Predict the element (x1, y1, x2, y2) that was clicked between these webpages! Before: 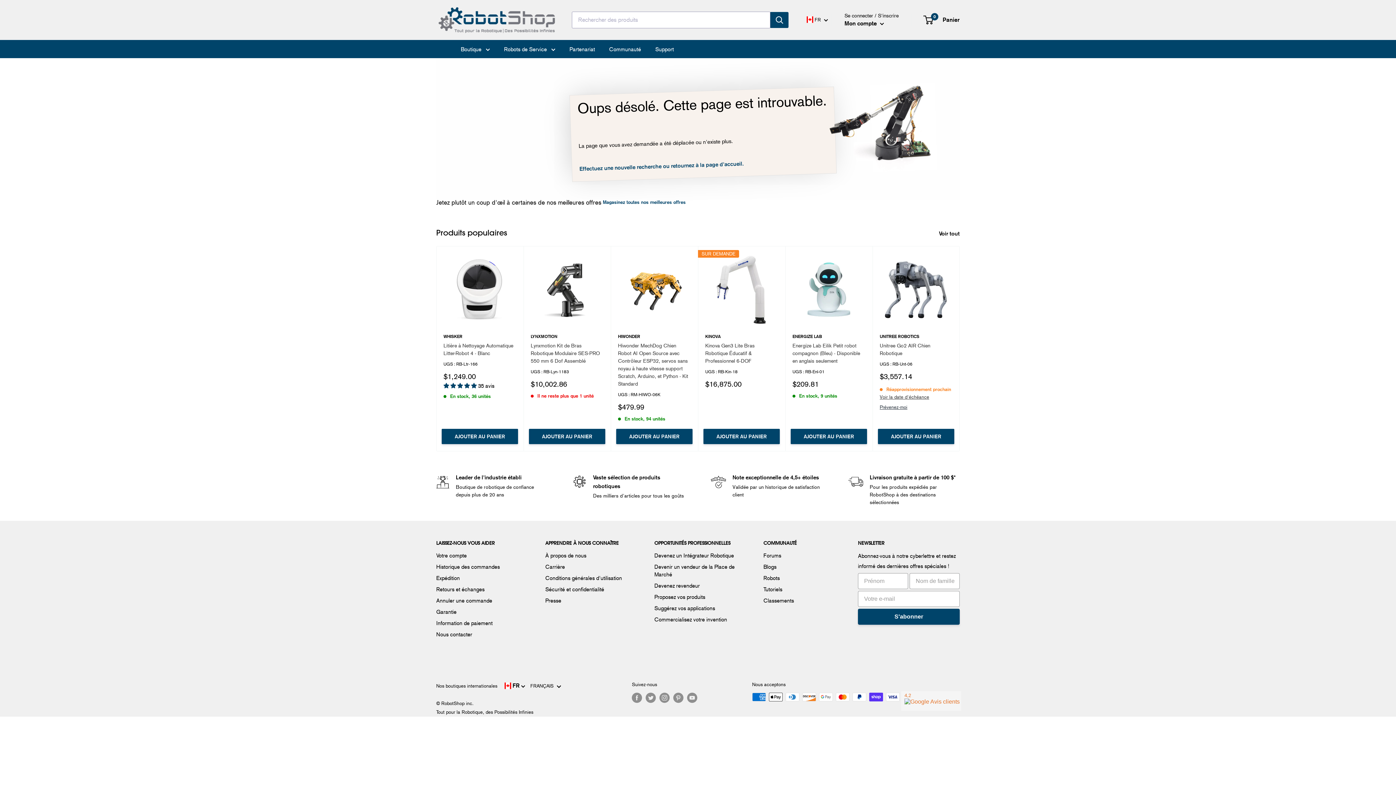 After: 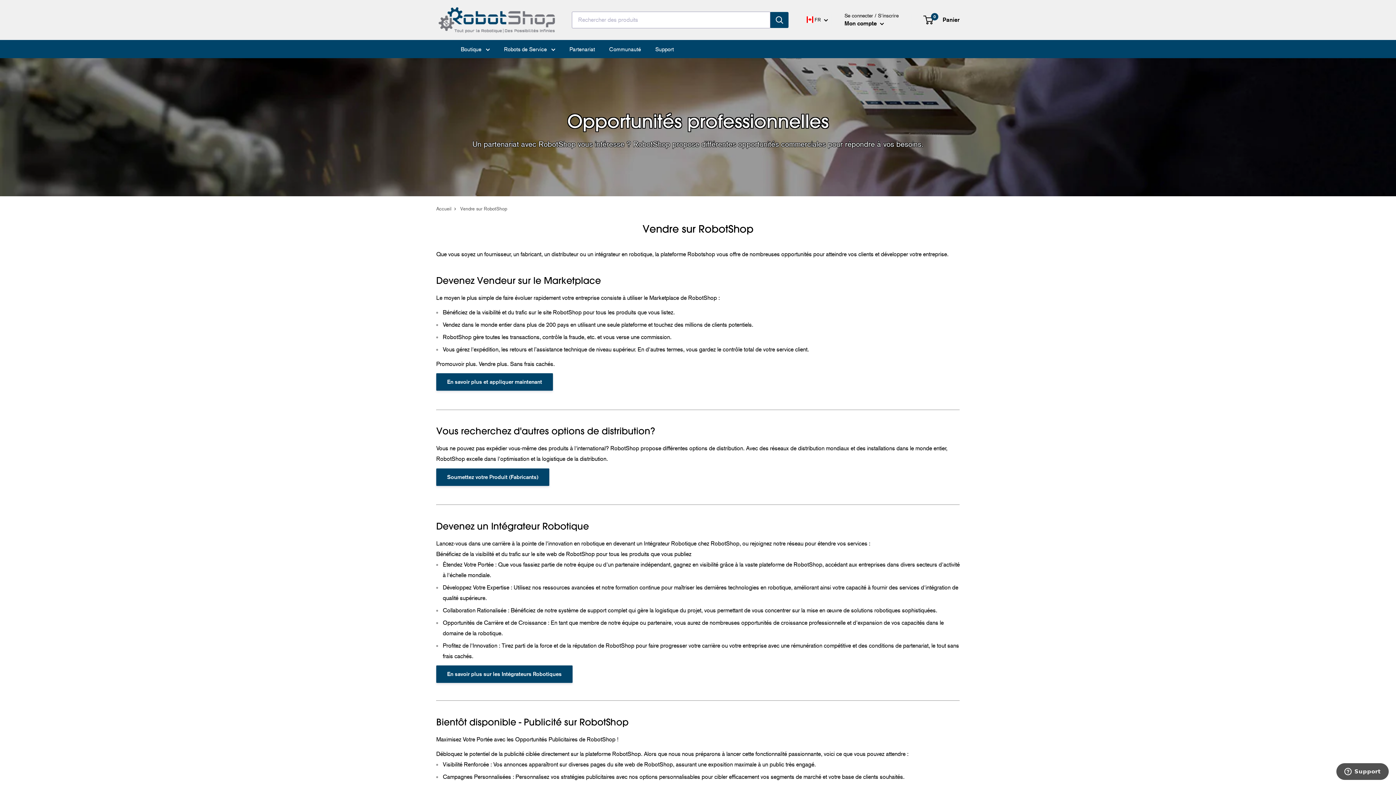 Action: bbox: (654, 591, 738, 603) label: Proposez vos produits